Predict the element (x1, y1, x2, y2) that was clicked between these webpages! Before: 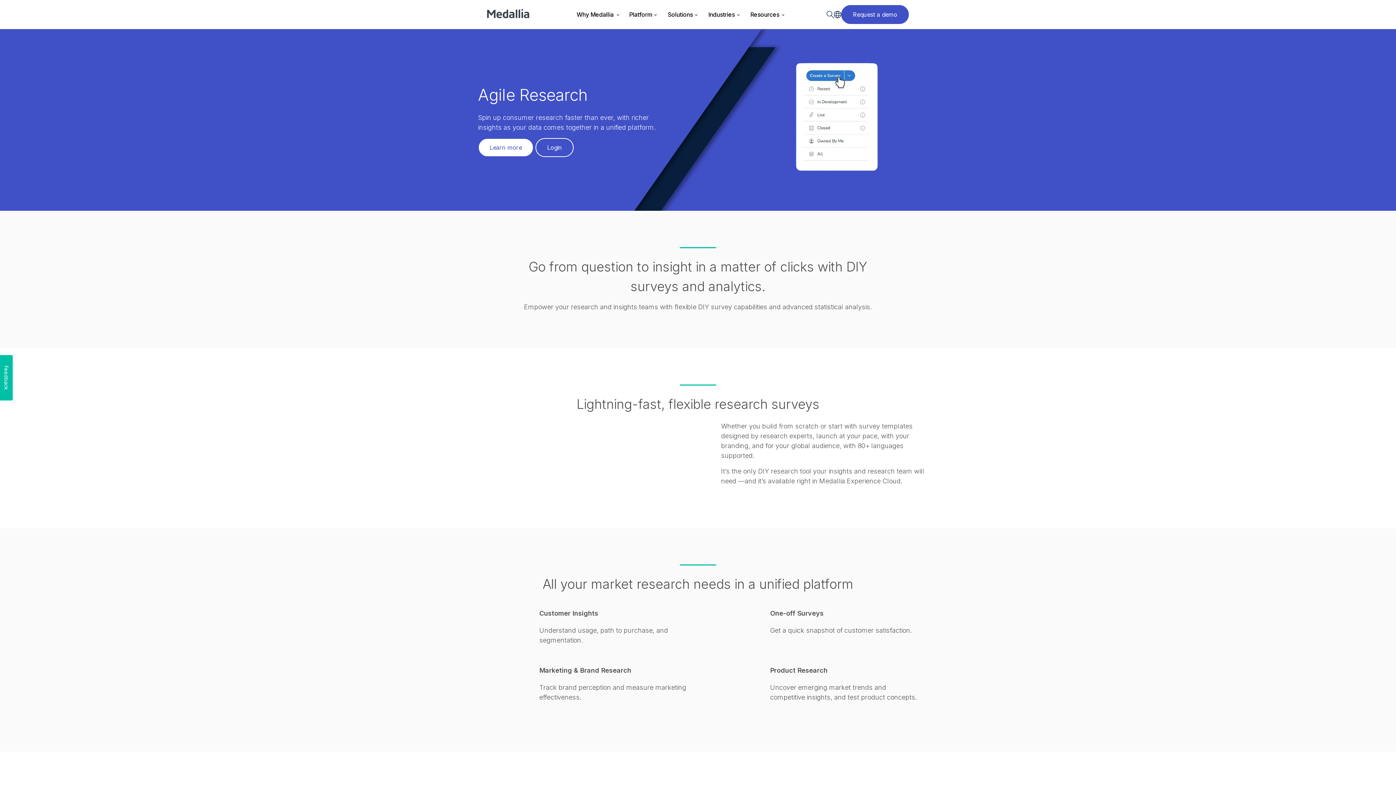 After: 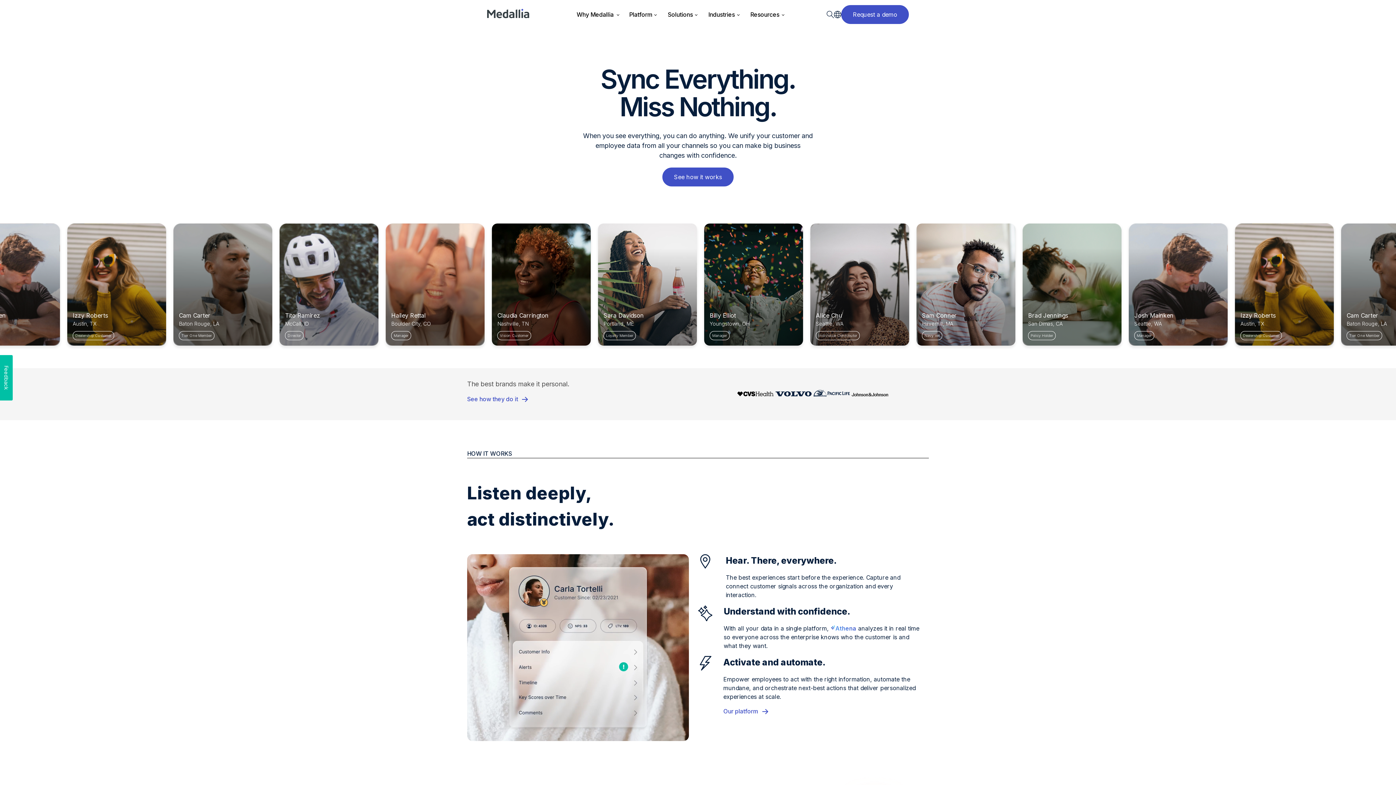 Action: bbox: (487, 8, 529, 20)